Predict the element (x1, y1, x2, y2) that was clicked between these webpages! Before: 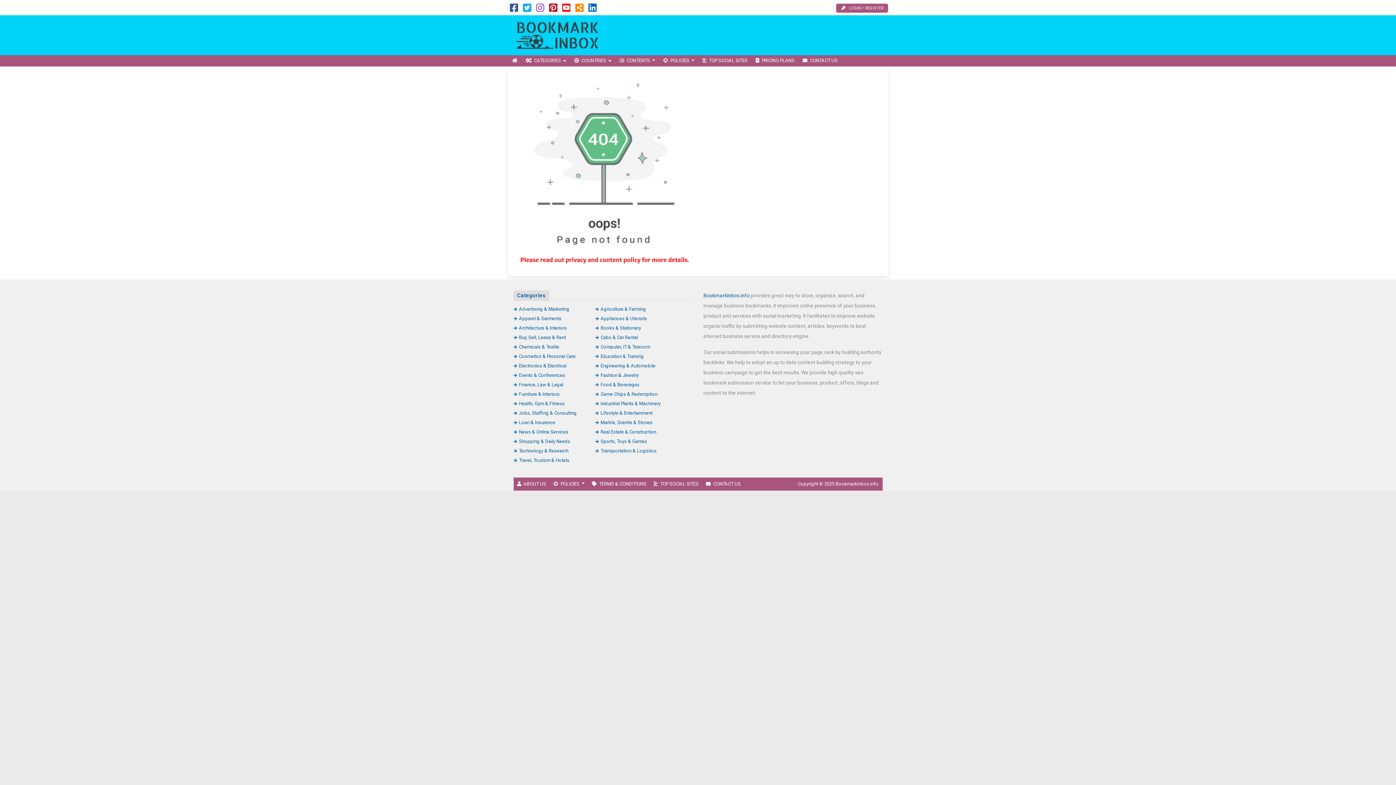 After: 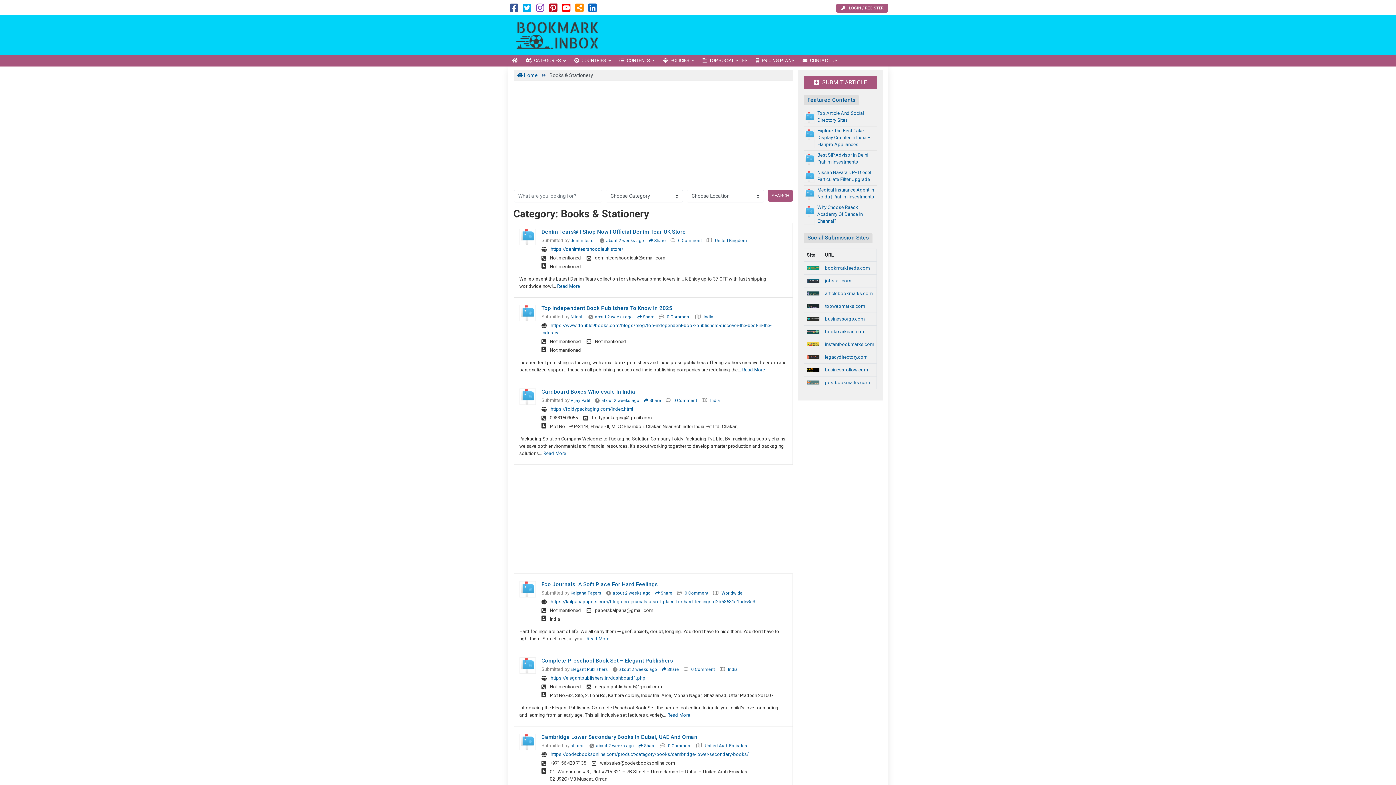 Action: label: Books & Stationery bbox: (595, 325, 641, 330)